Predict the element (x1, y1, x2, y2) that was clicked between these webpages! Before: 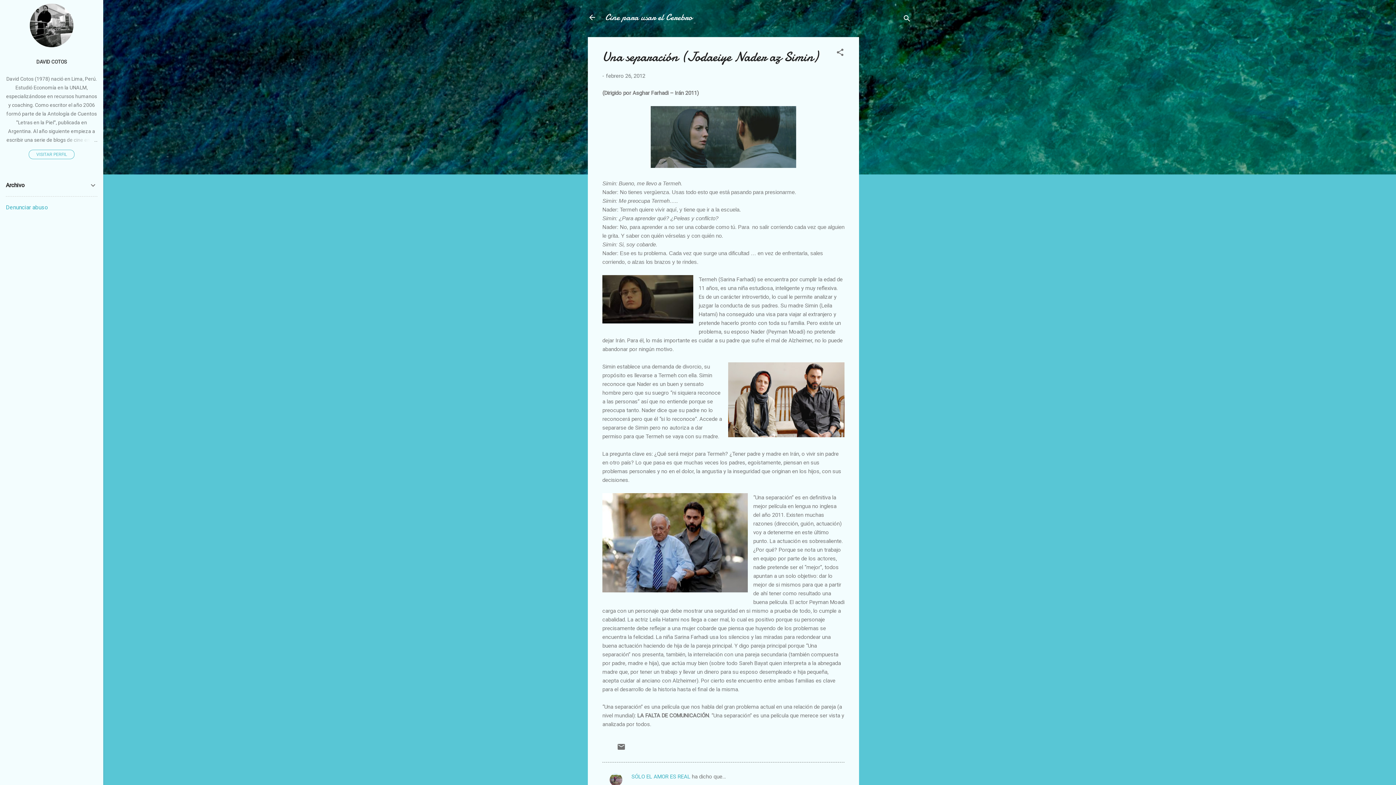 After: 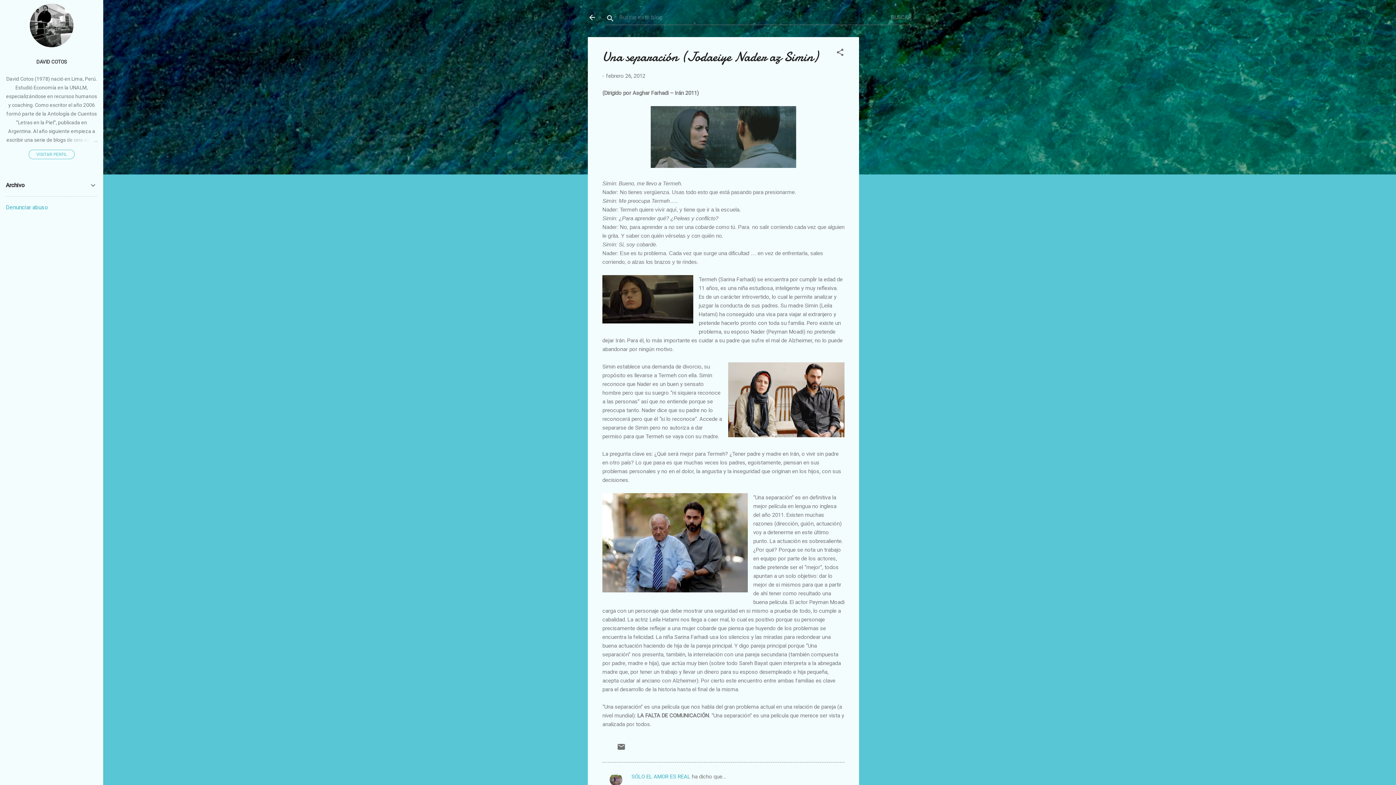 Action: label: Buscar bbox: (902, 8, 911, 30)